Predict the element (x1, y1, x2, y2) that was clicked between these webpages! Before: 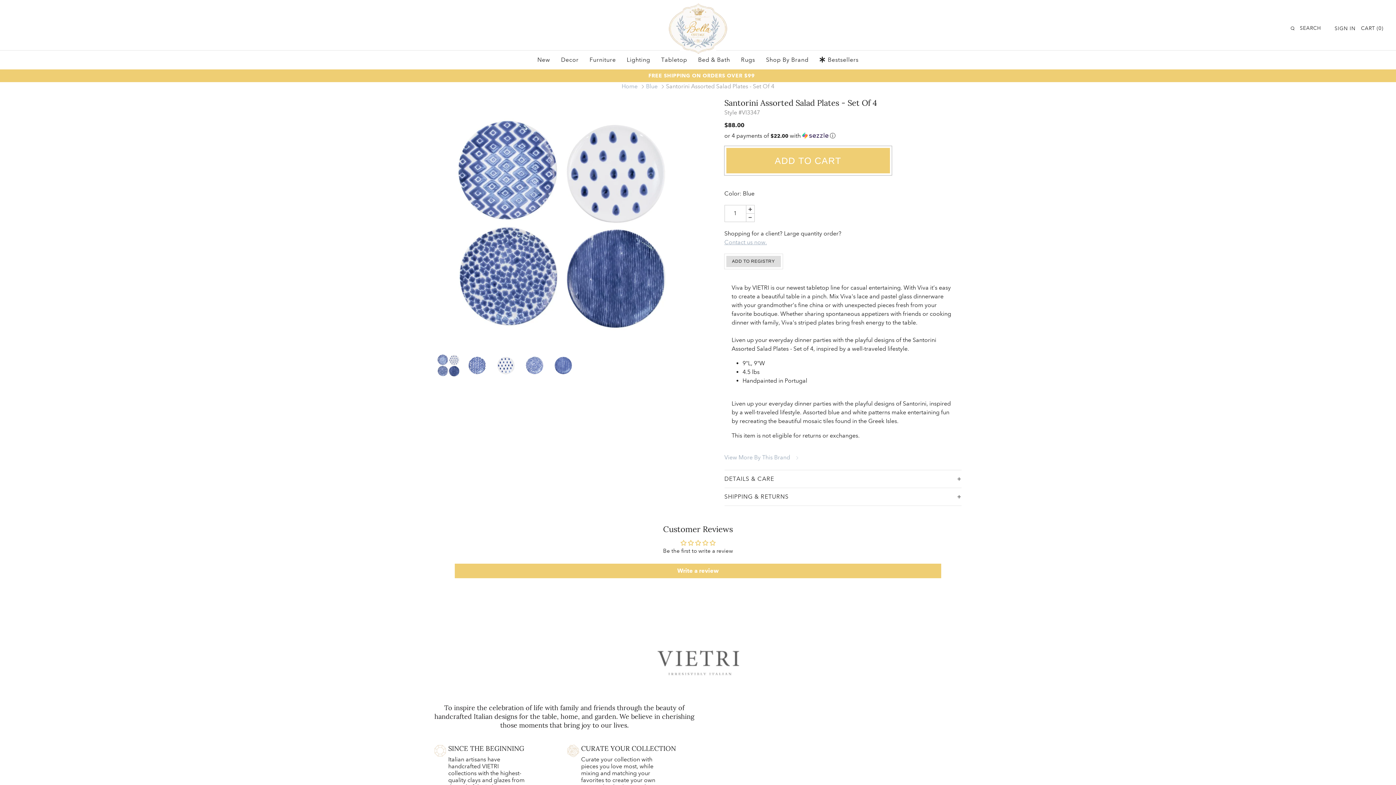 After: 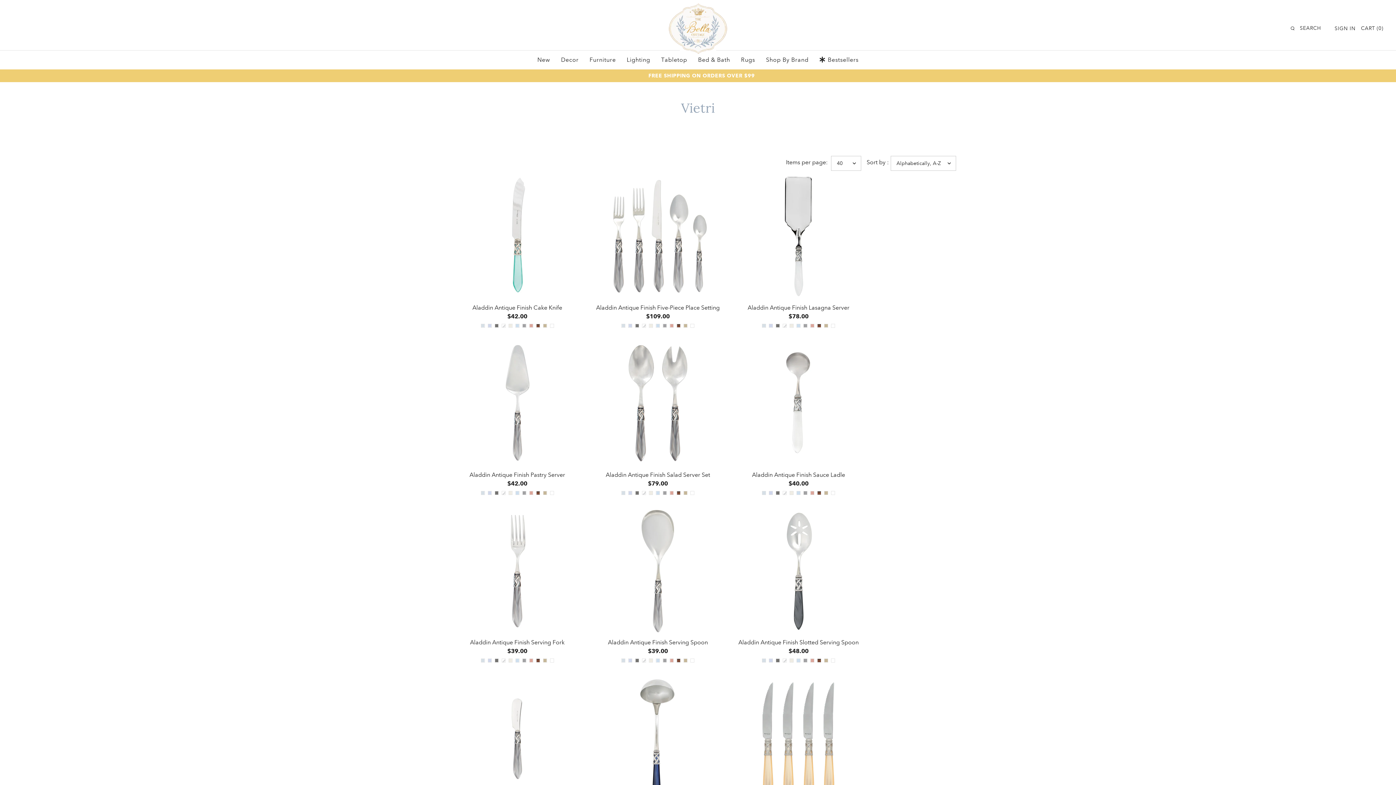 Action: label: View More By This Brand bbox: (724, 454, 799, 460)